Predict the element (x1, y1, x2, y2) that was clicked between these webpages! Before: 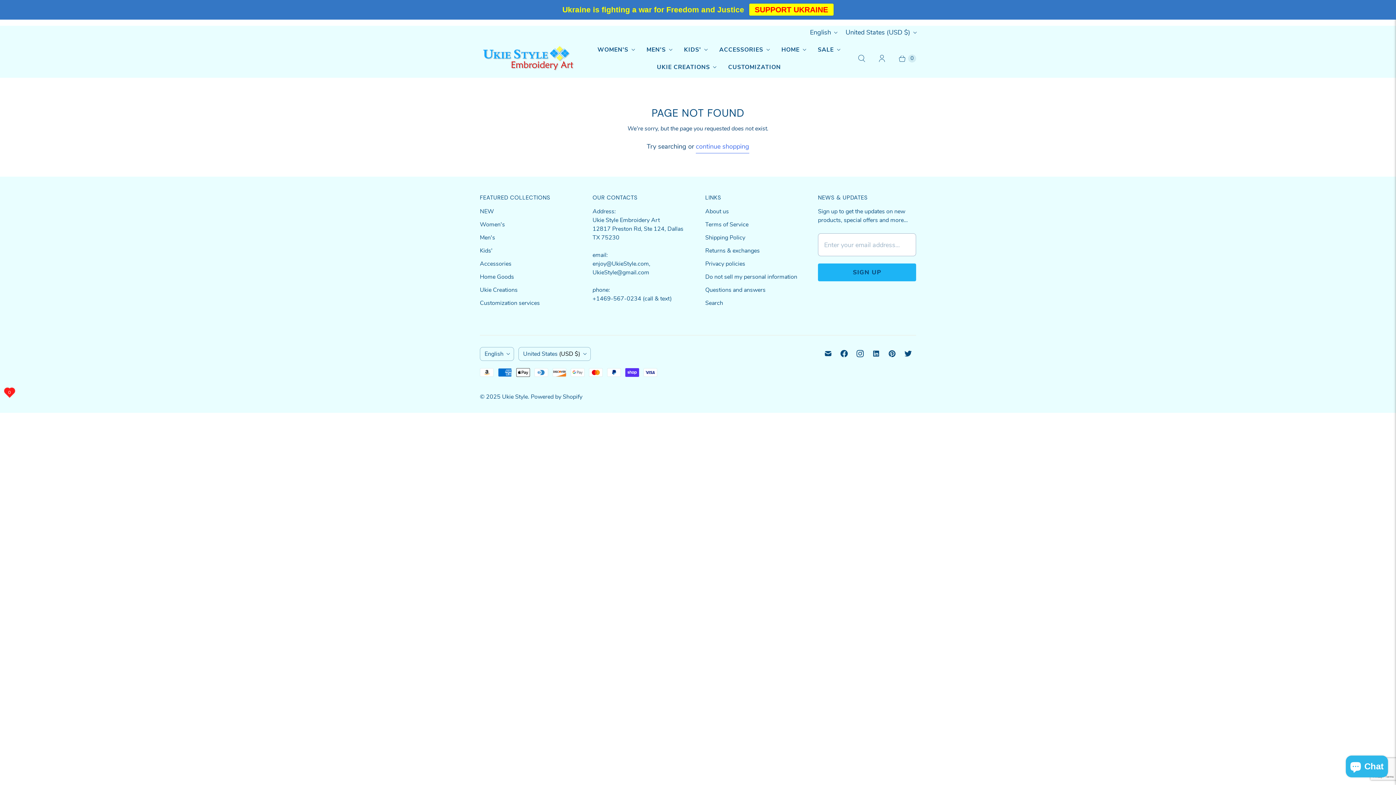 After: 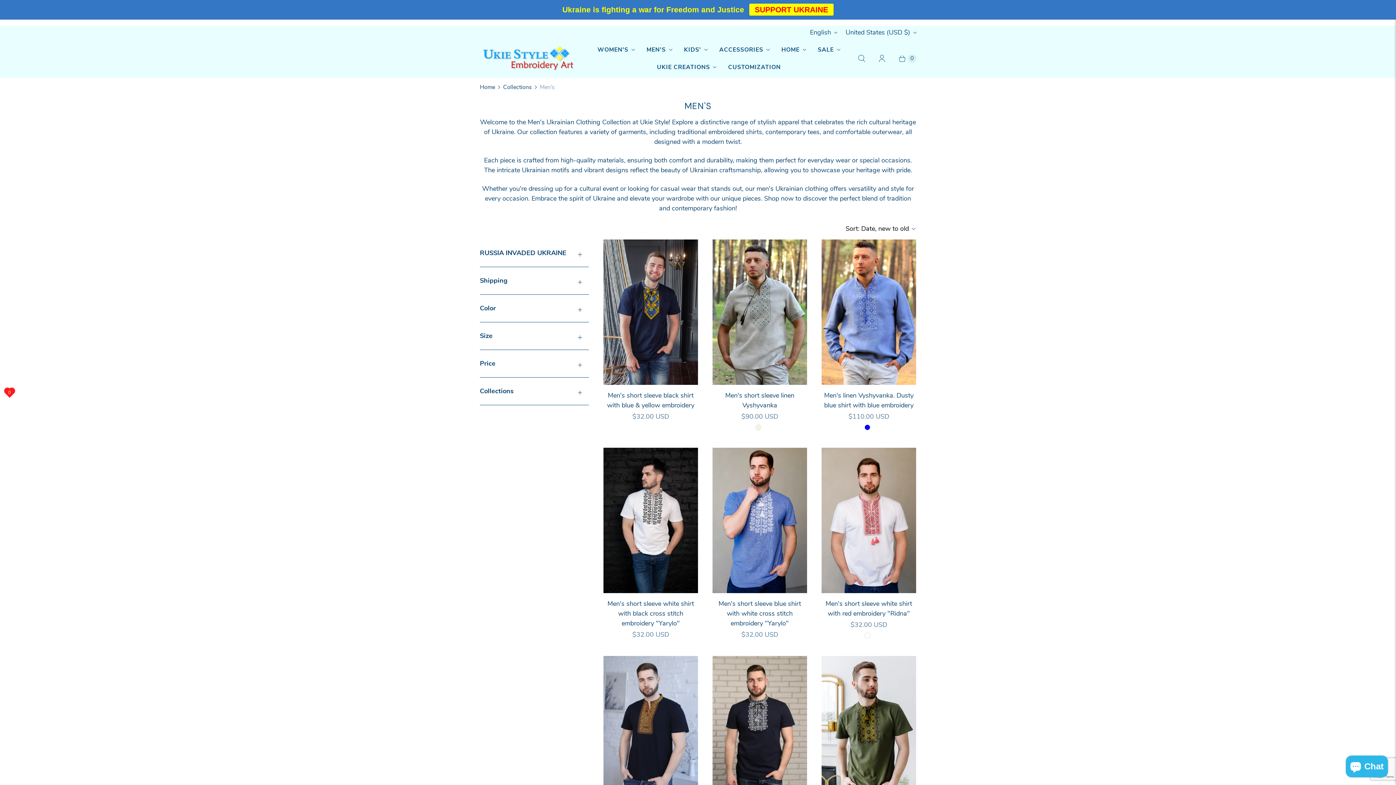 Action: bbox: (480, 233, 495, 241) label: Men's